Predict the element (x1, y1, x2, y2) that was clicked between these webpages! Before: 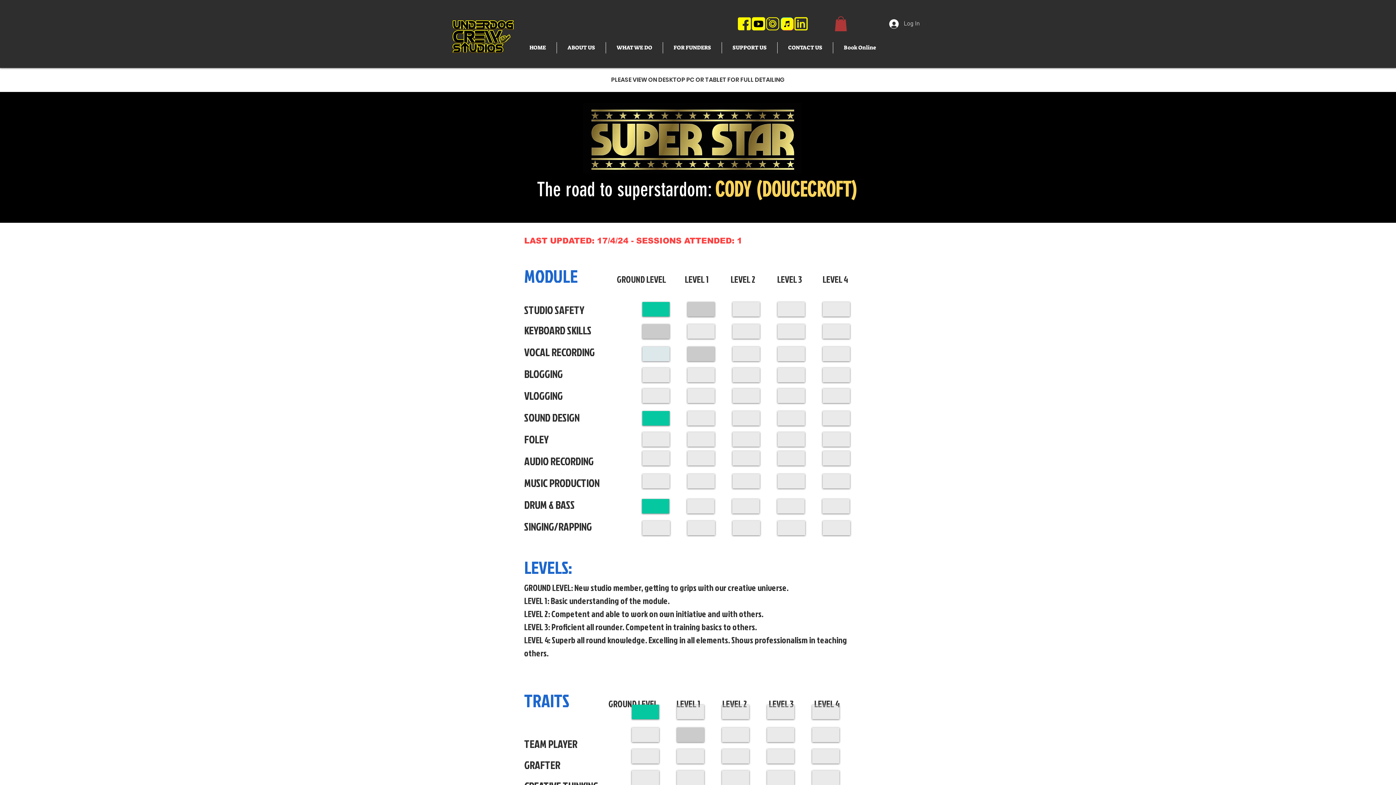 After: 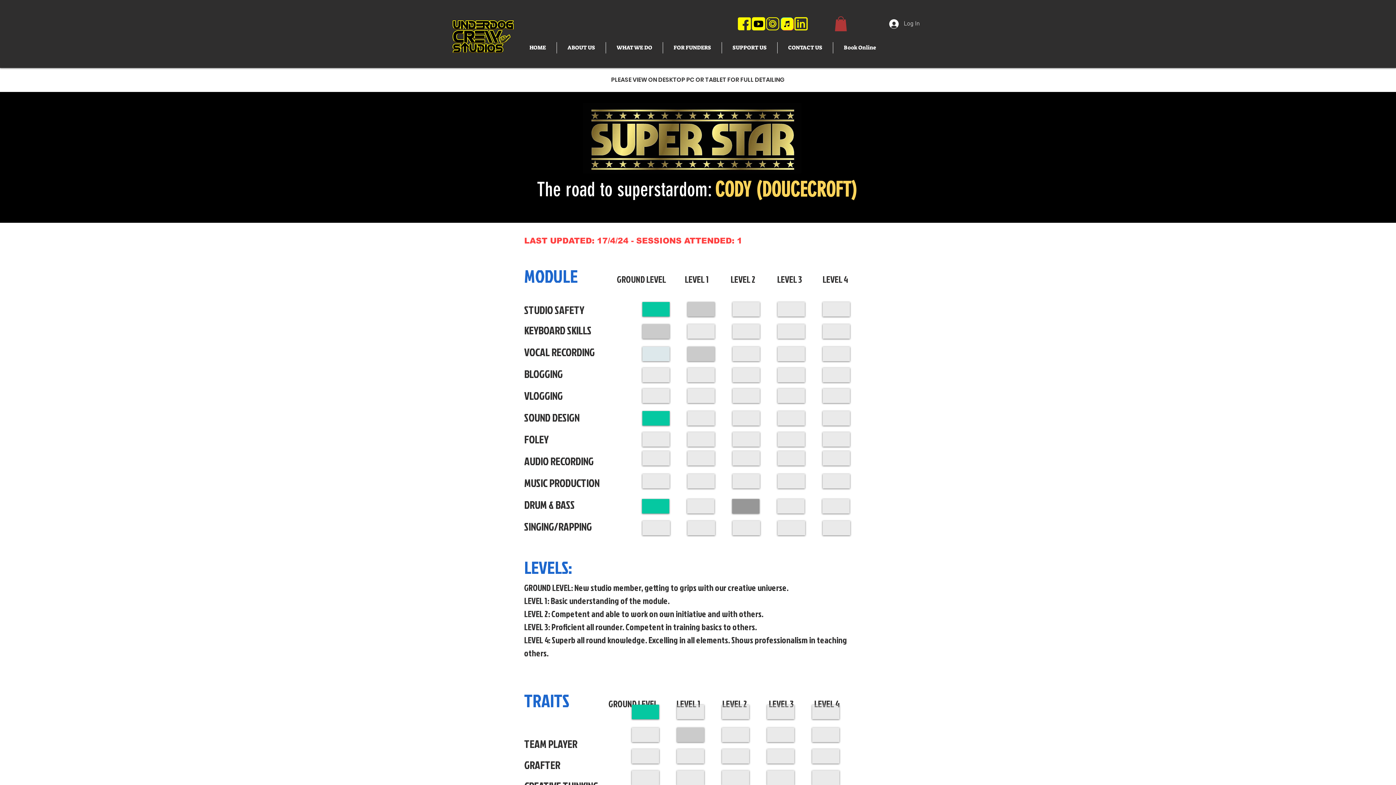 Action: bbox: (732, 499, 759, 513)